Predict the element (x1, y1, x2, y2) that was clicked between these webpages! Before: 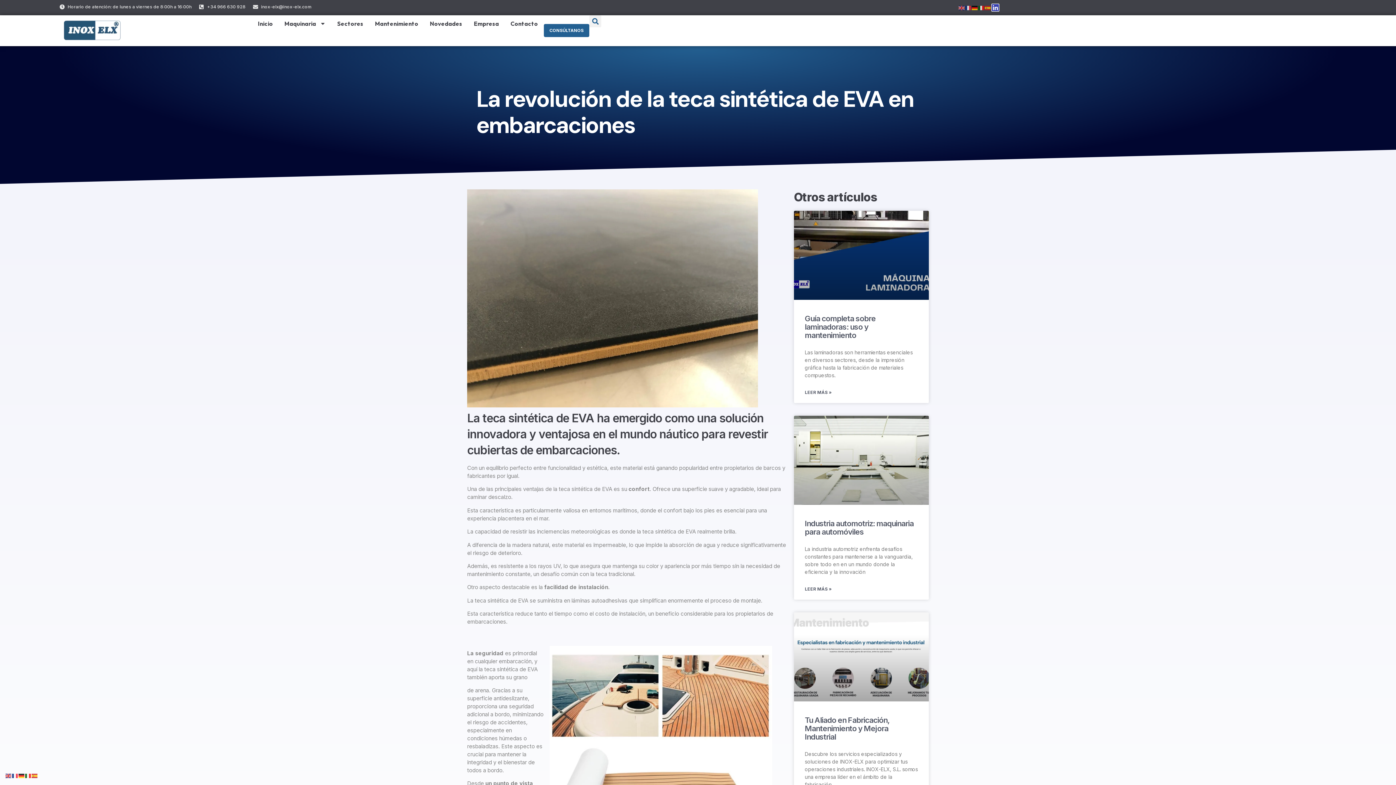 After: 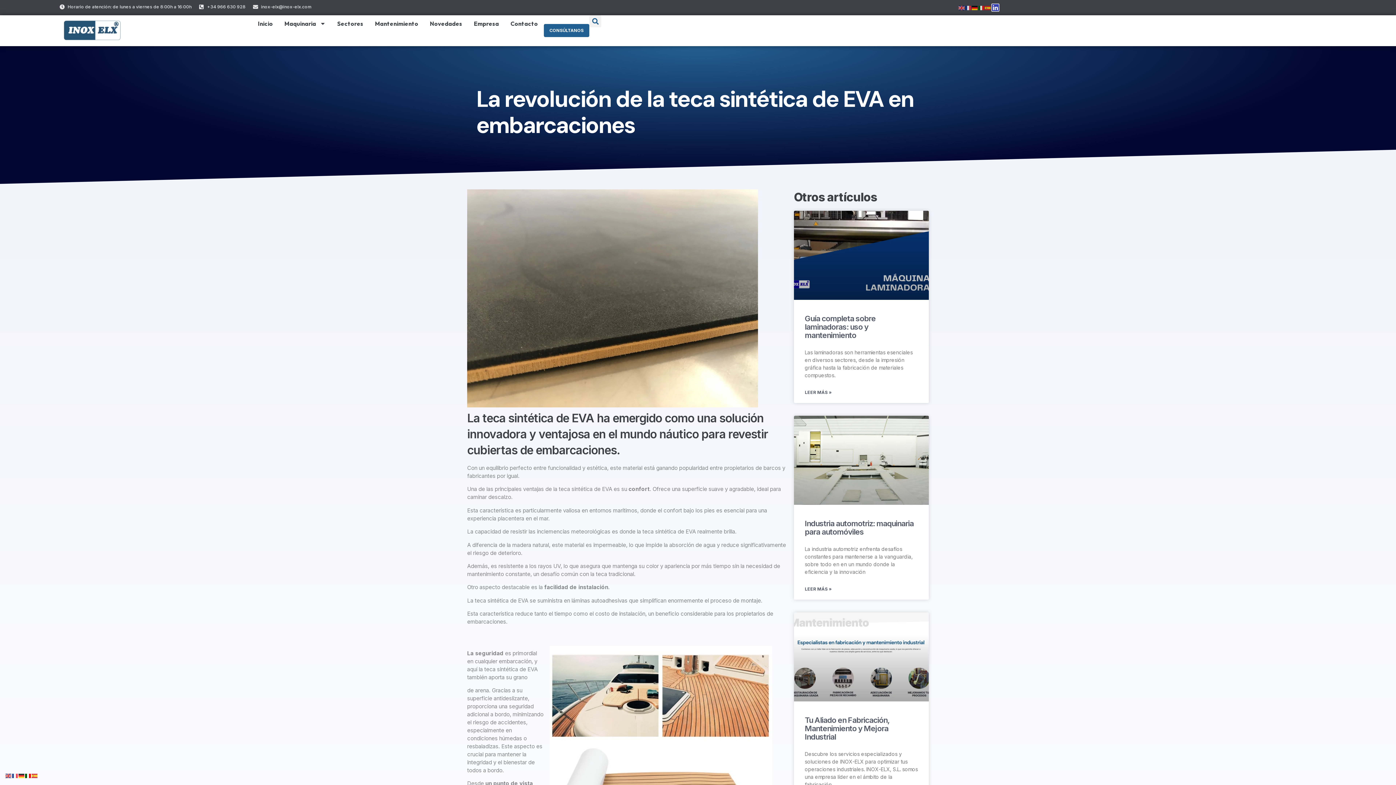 Action: bbox: (25, 772, 31, 779)